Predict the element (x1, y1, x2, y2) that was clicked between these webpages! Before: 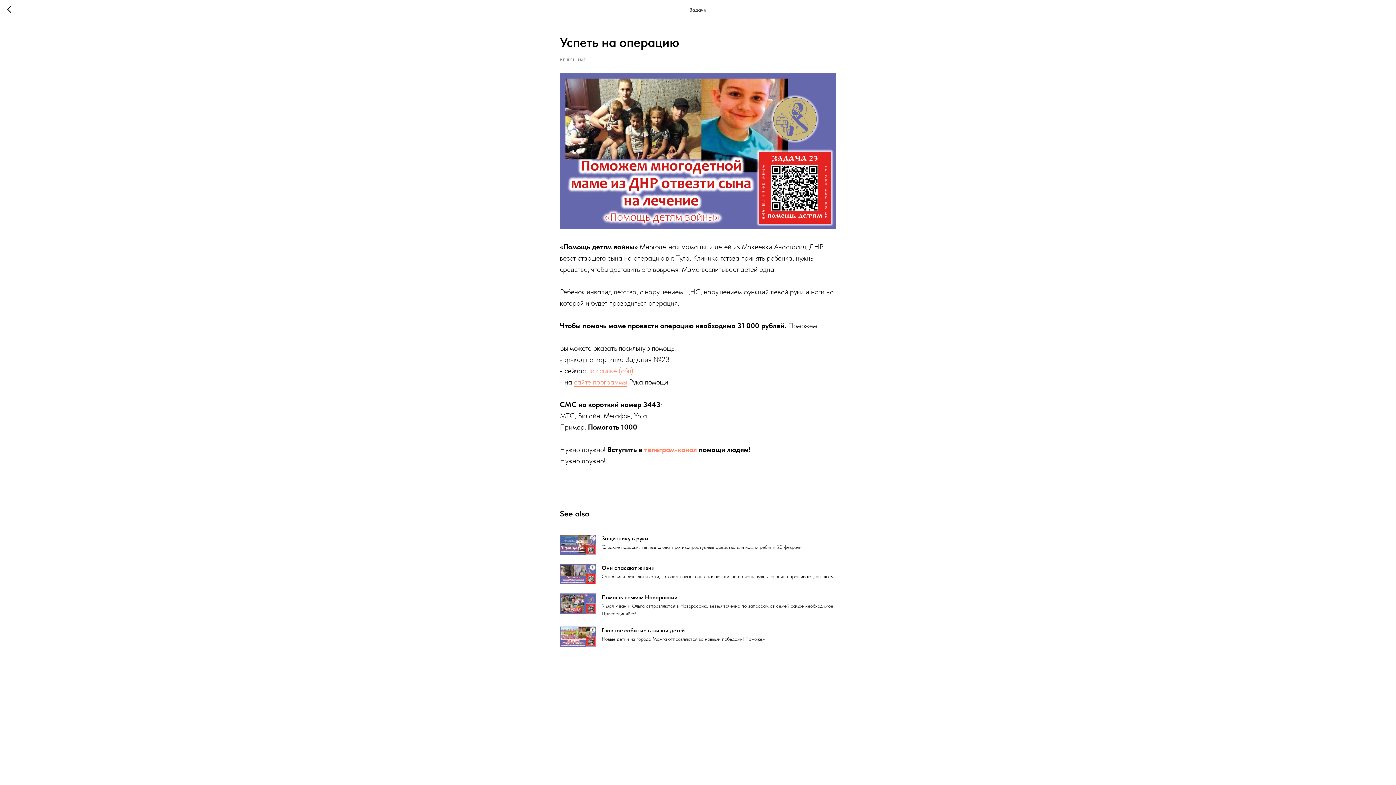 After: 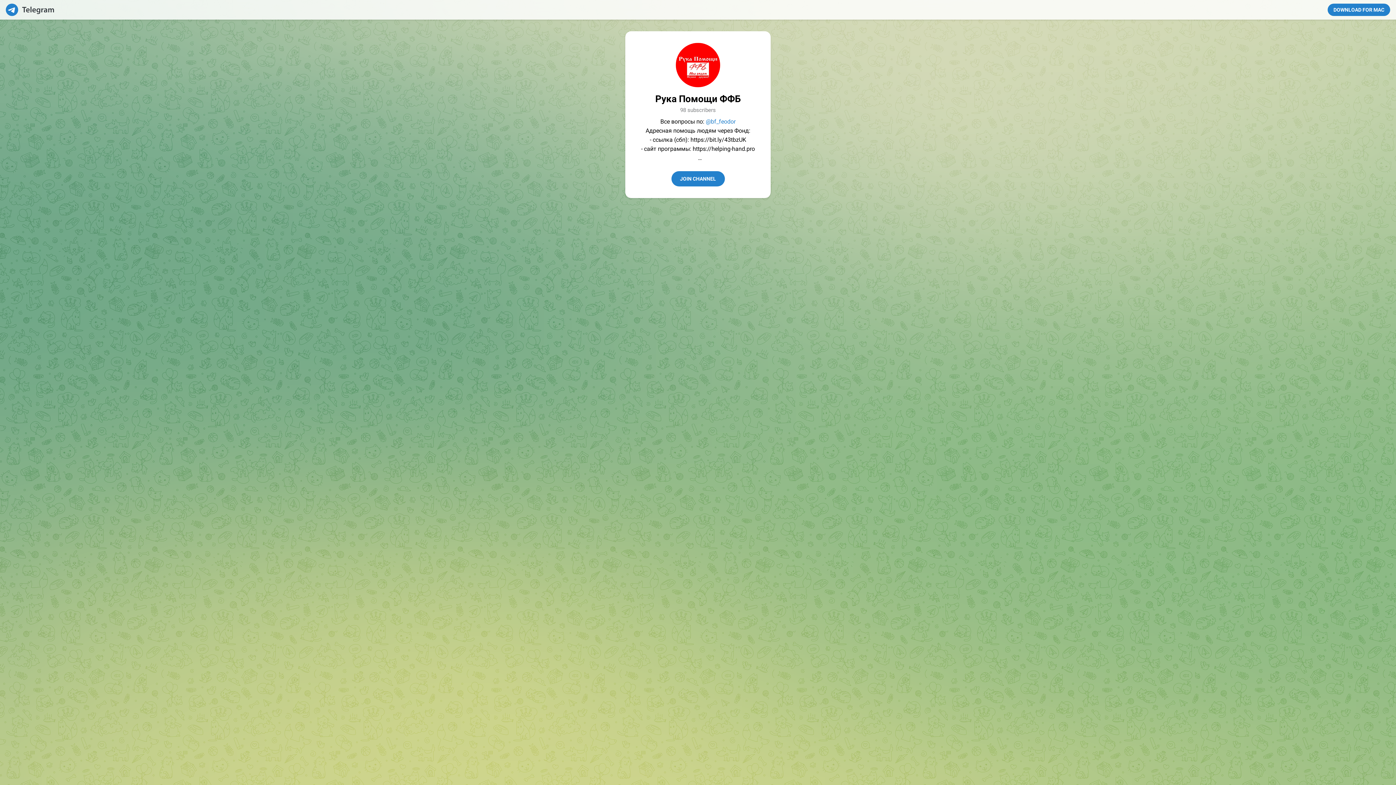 Action: label: телеграм-канал bbox: (644, 445, 697, 454)